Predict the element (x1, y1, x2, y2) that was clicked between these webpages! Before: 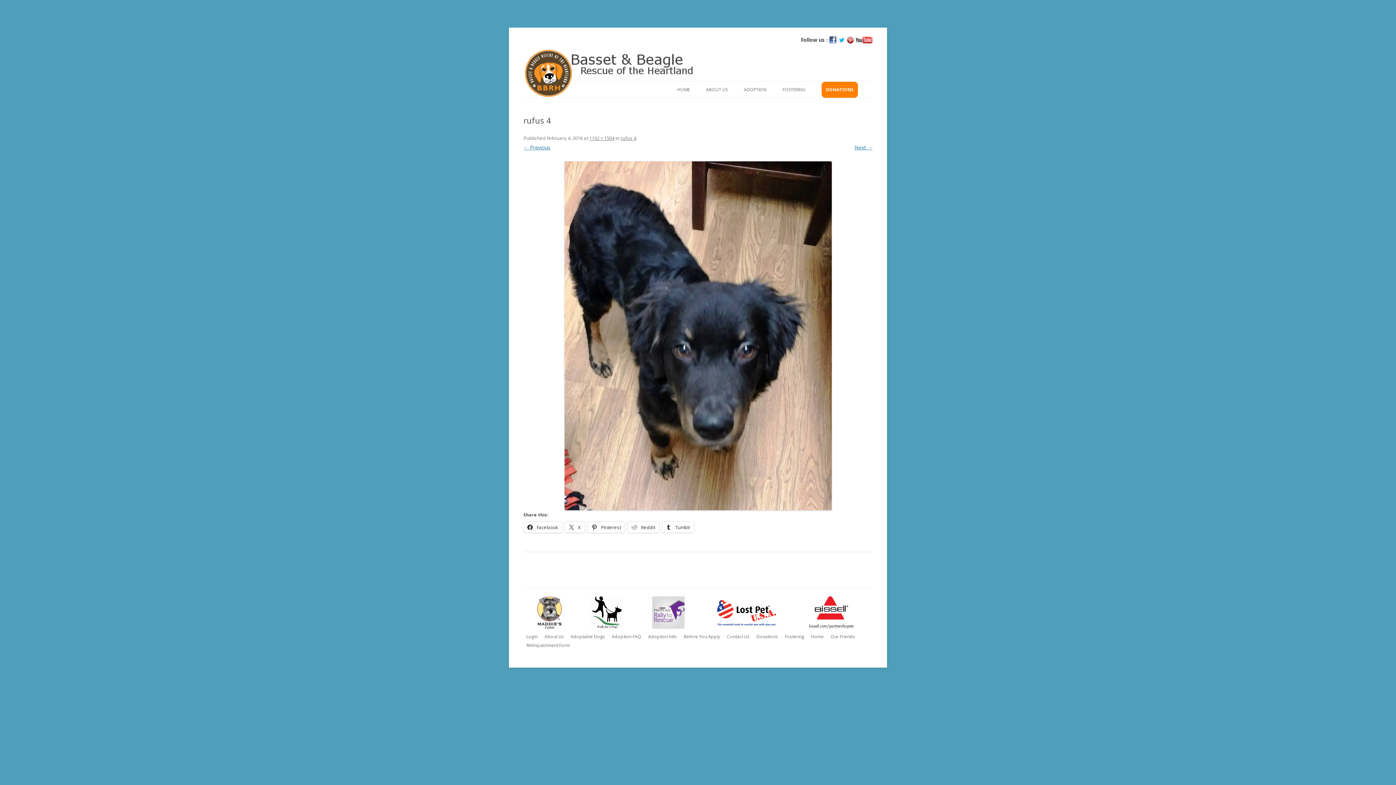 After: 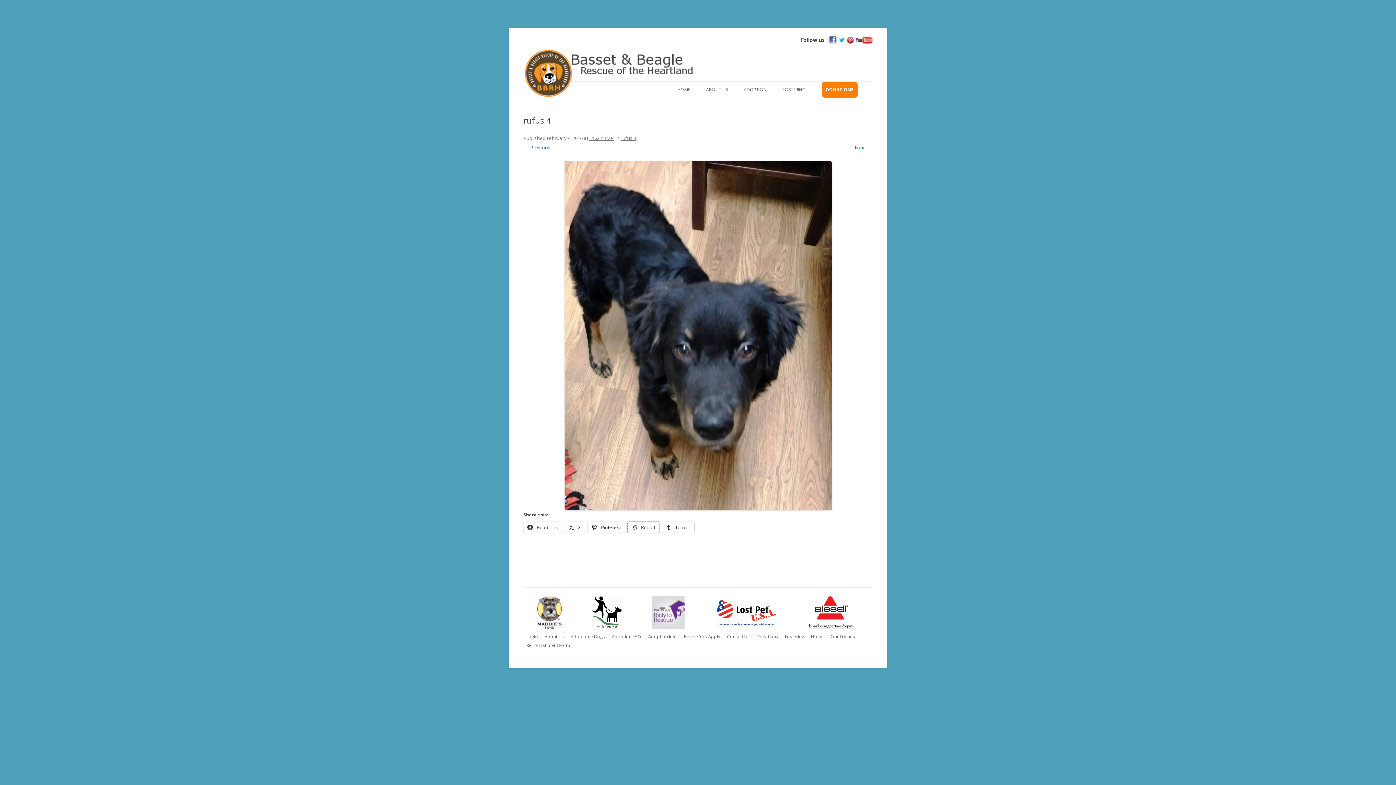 Action: bbox: (628, 522, 659, 532) label:  Reddit